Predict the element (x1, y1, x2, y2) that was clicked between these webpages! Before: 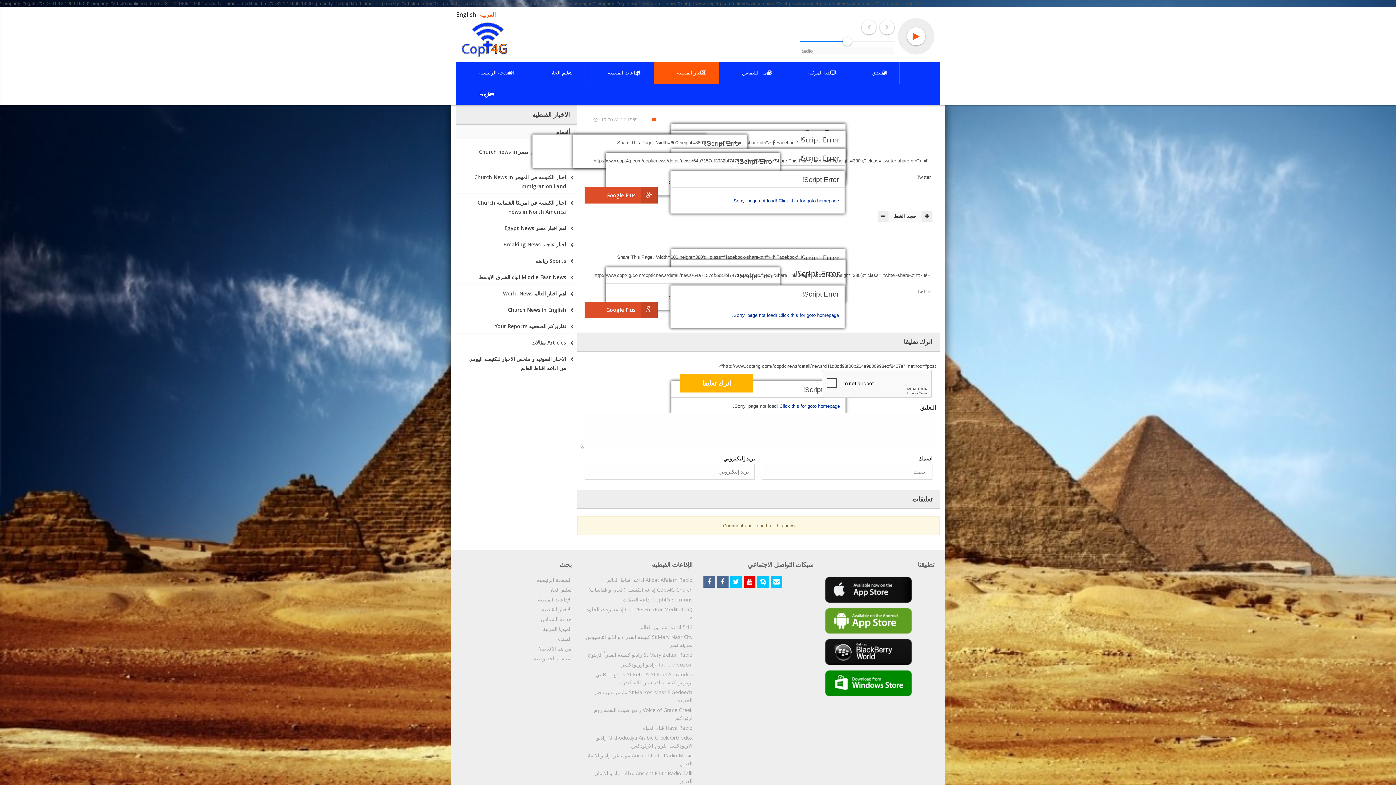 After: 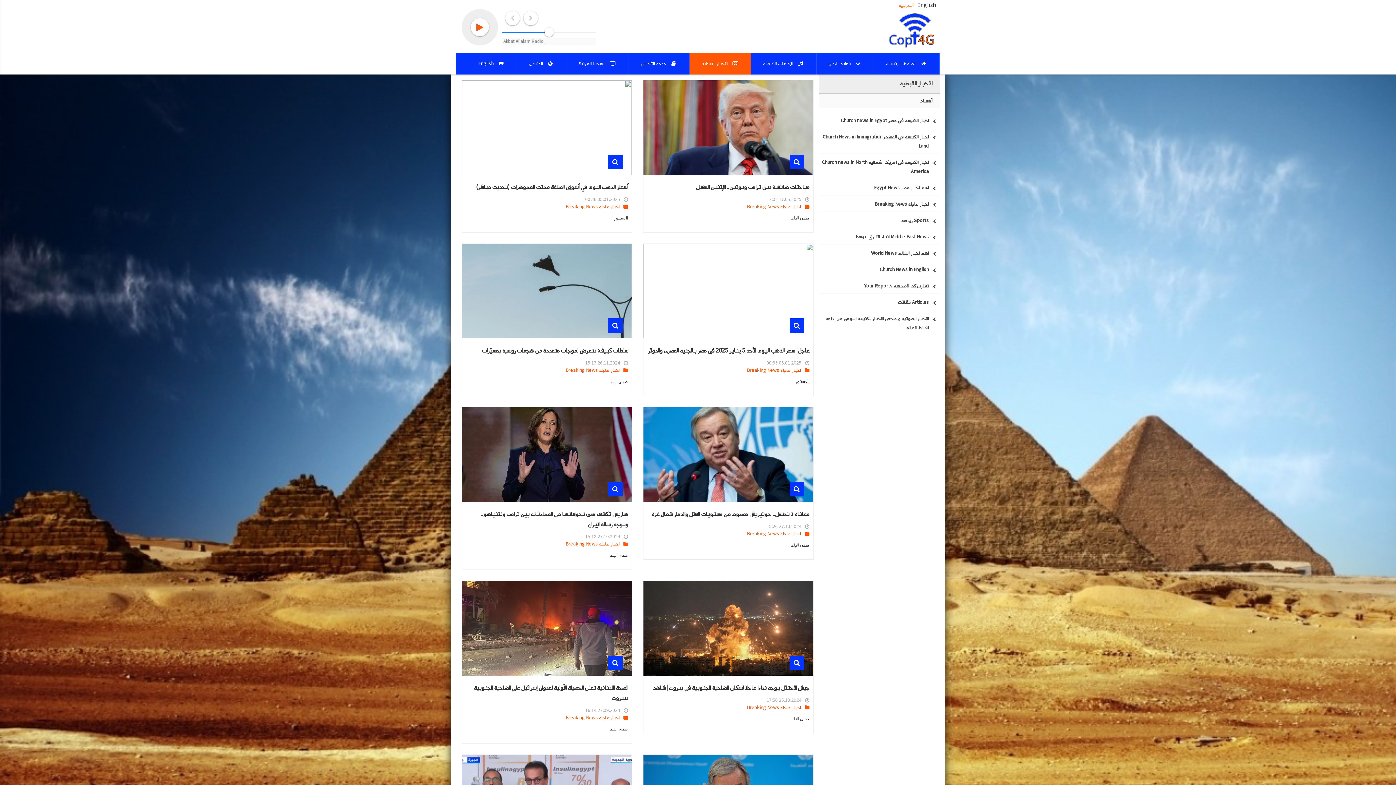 Action: label: اخبار عاجله Breaking News bbox: (456, 237, 577, 252)